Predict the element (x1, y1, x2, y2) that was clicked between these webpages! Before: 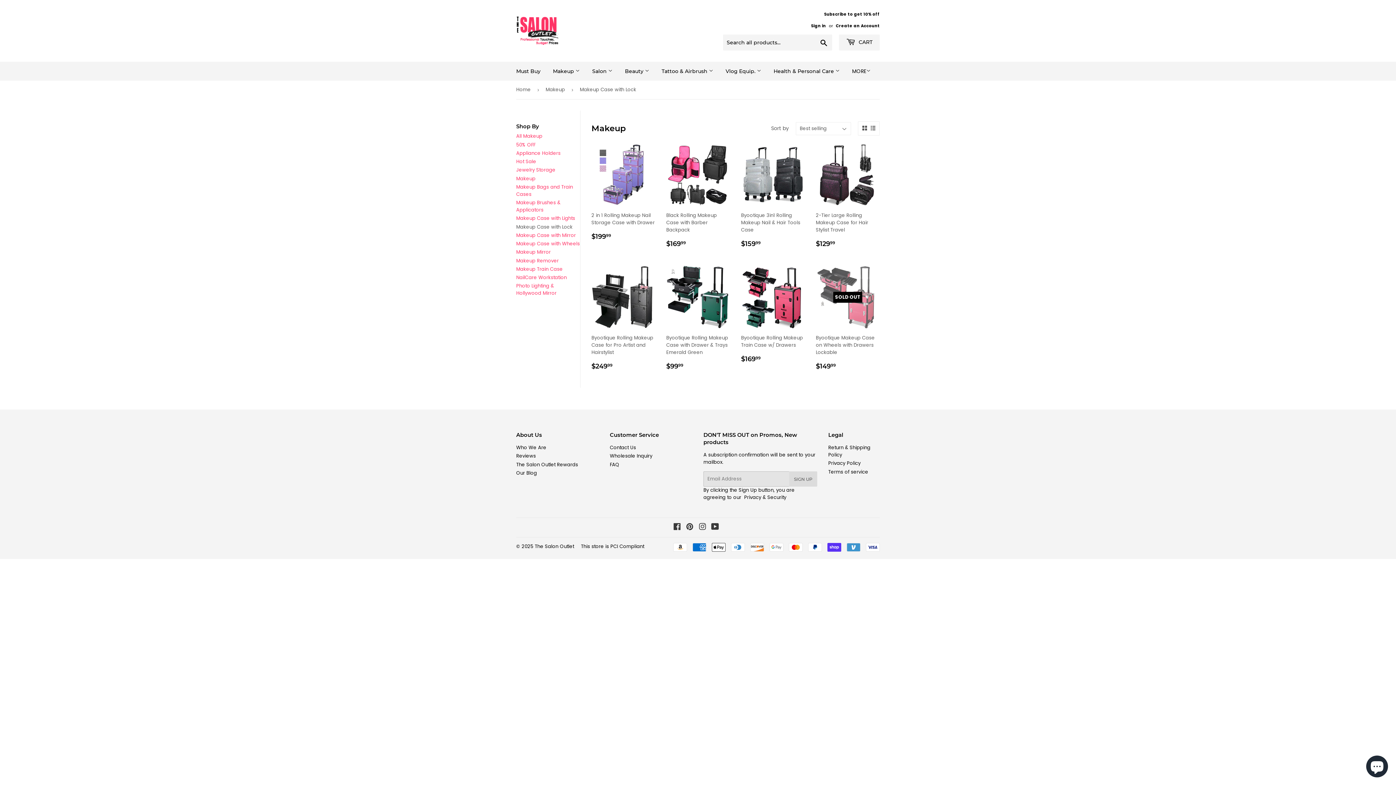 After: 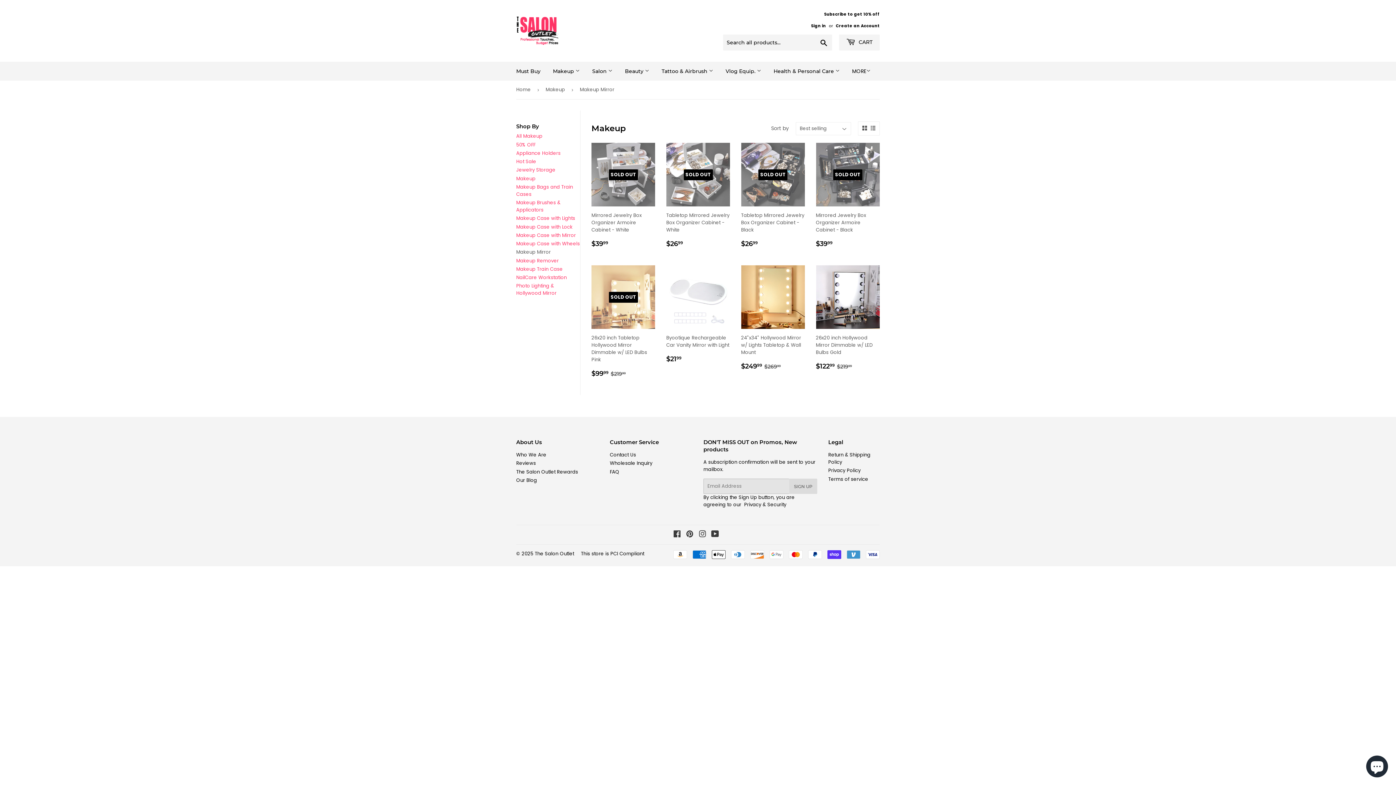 Action: bbox: (516, 248, 550, 255) label: Makeup Mirror